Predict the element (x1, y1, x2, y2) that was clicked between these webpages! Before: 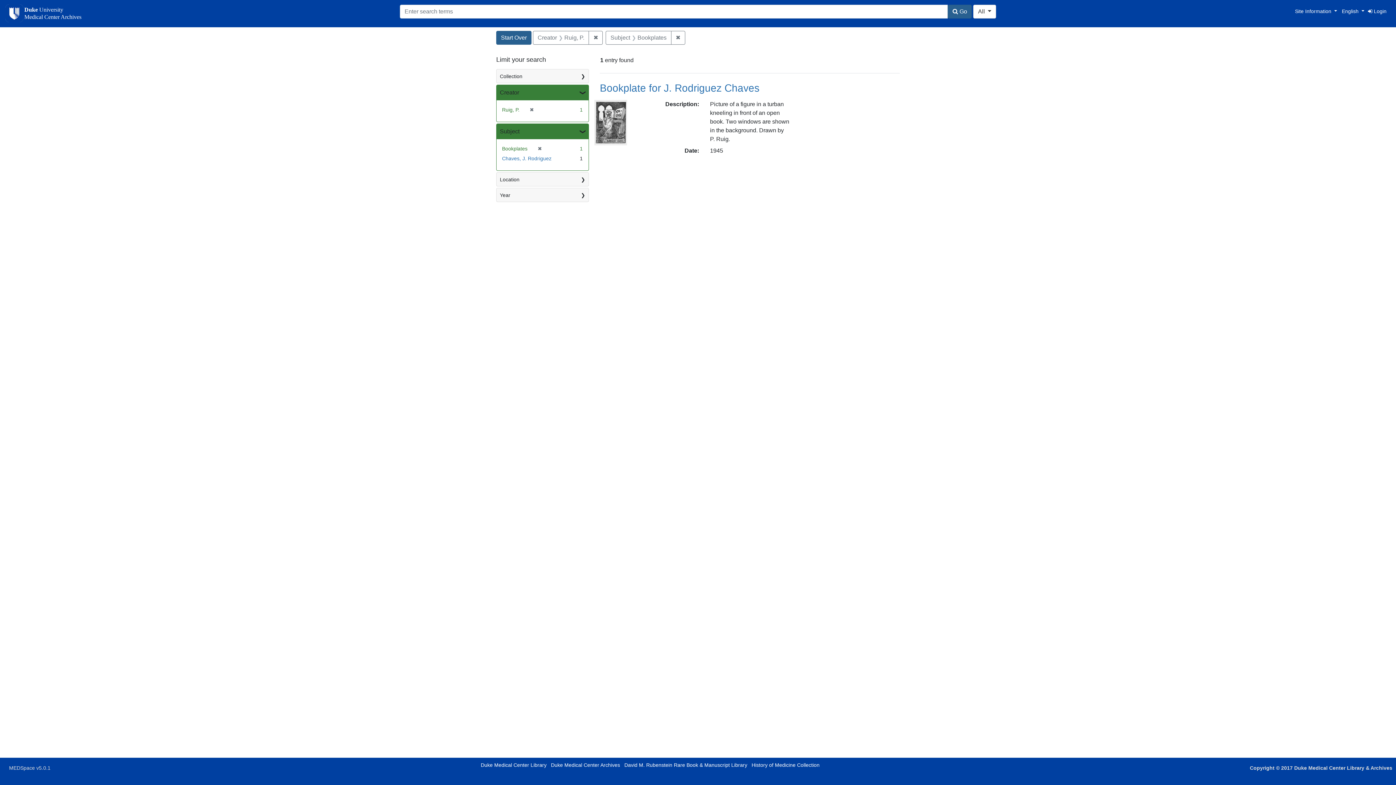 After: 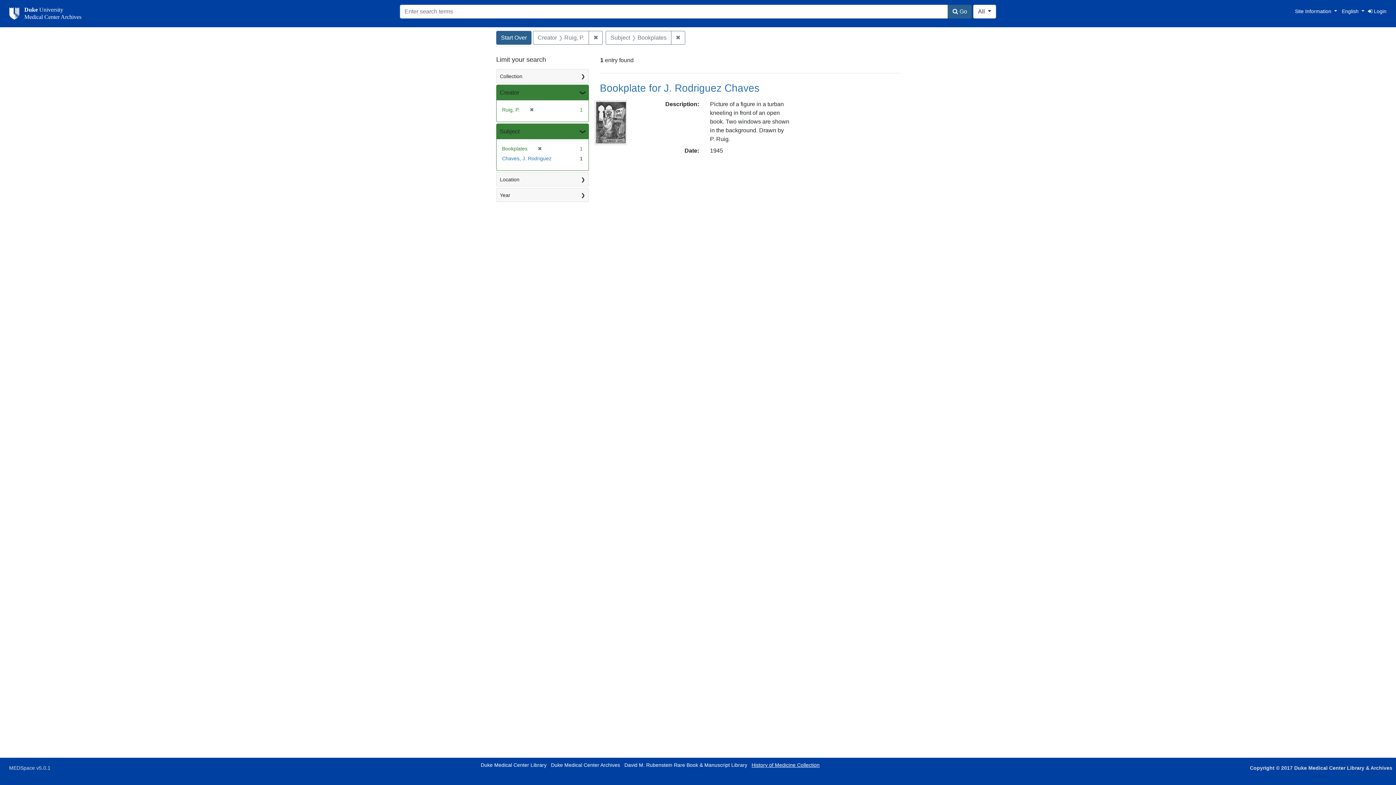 Action: bbox: (751, 762, 819, 768) label: History of Medicine Collection